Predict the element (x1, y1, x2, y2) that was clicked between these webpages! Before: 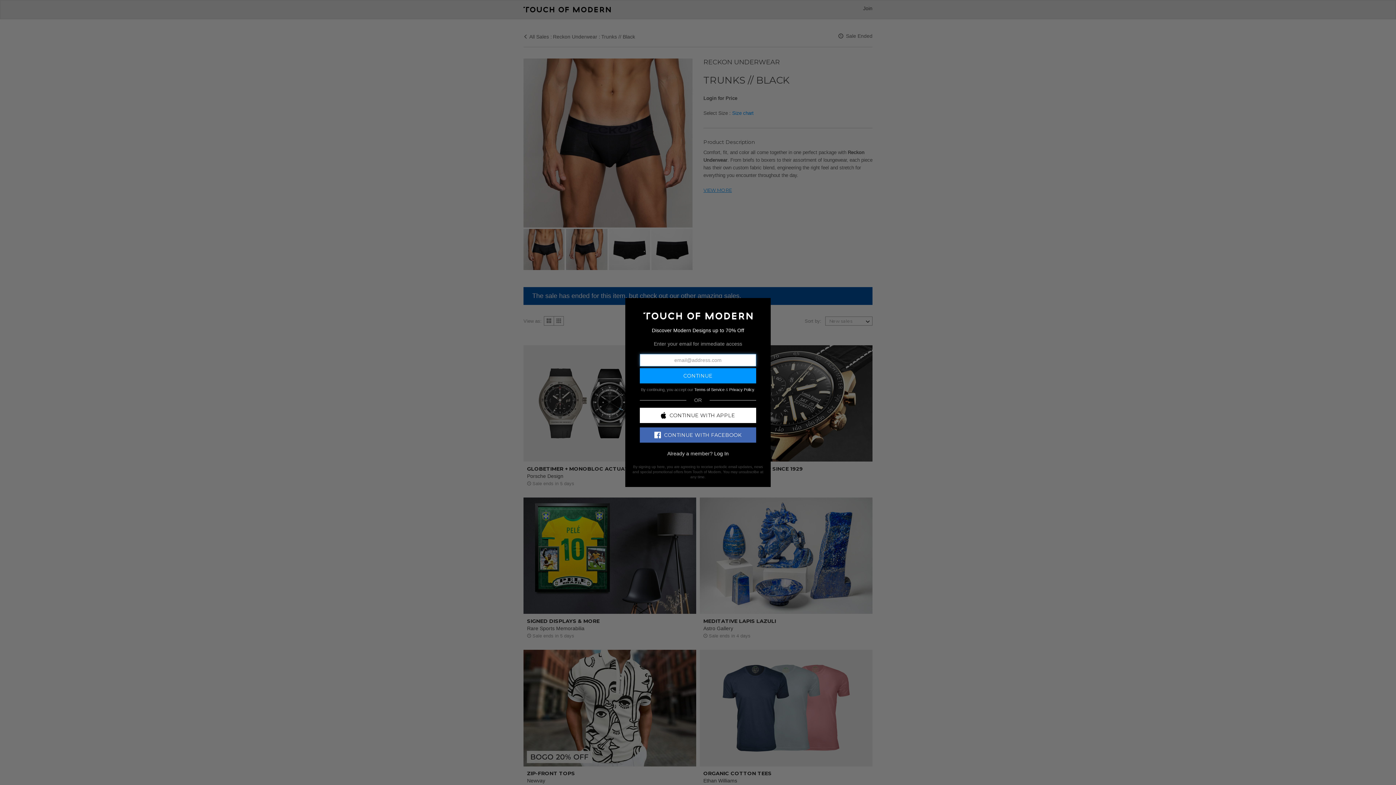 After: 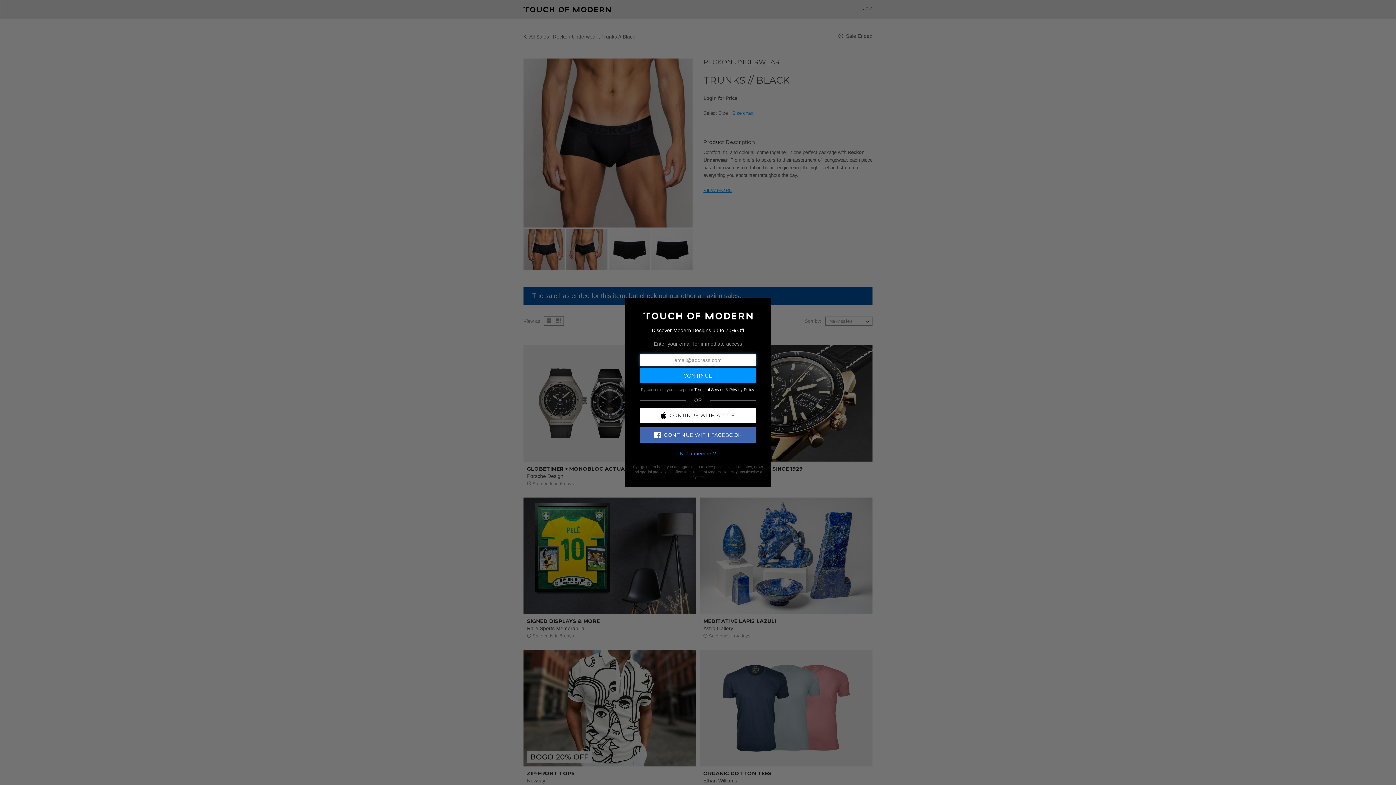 Action: bbox: (714, 450, 728, 456) label: Log In